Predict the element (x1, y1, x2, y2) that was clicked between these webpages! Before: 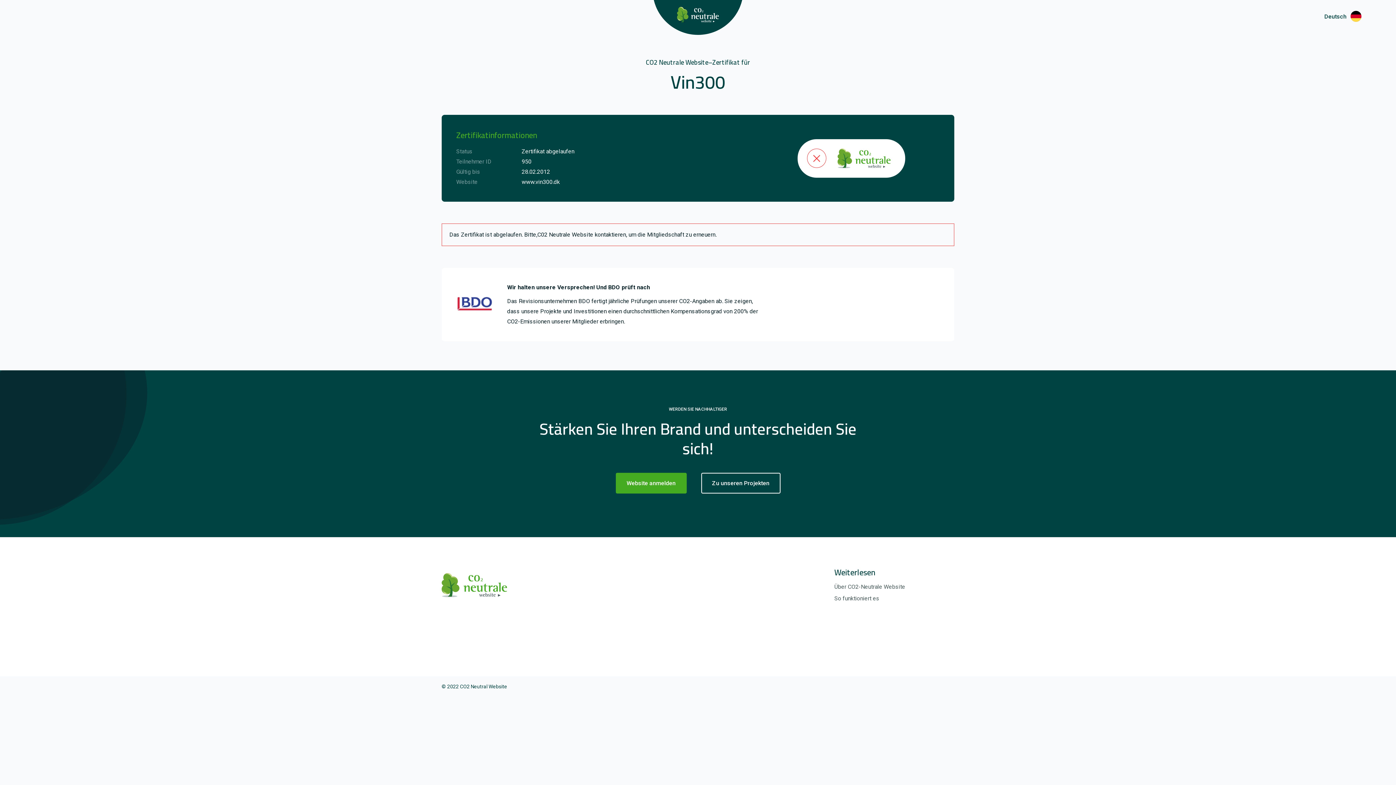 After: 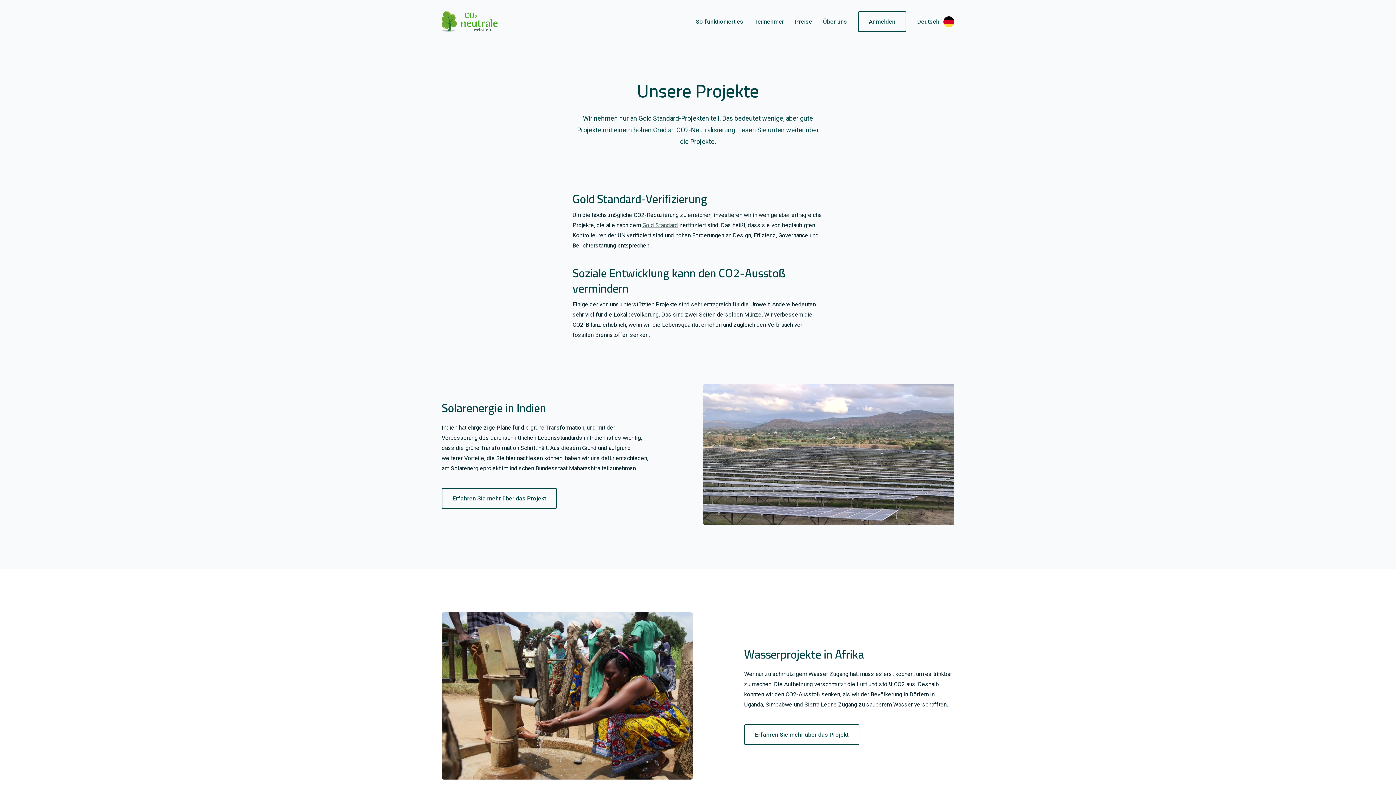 Action: bbox: (701, 473, 780, 493) label: Zu unseren Projekten